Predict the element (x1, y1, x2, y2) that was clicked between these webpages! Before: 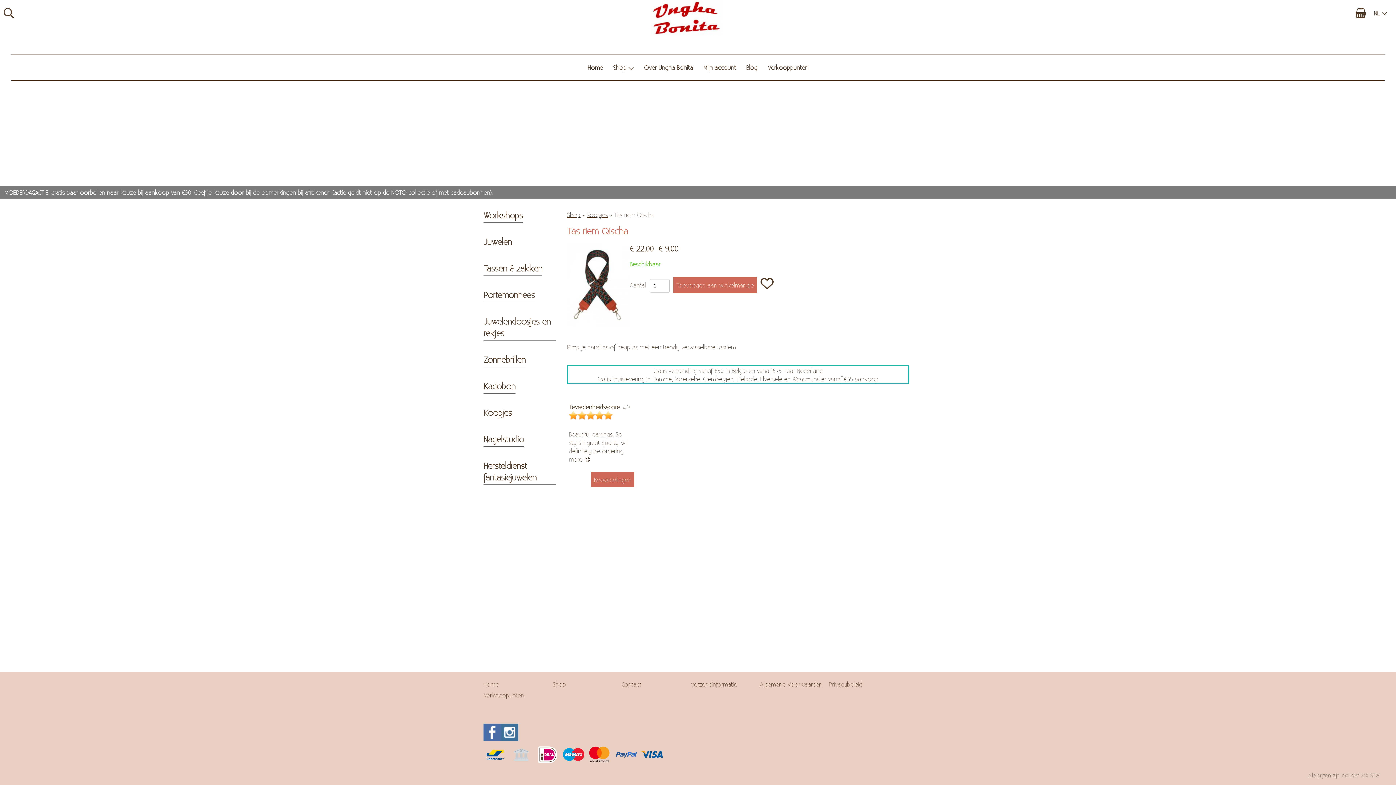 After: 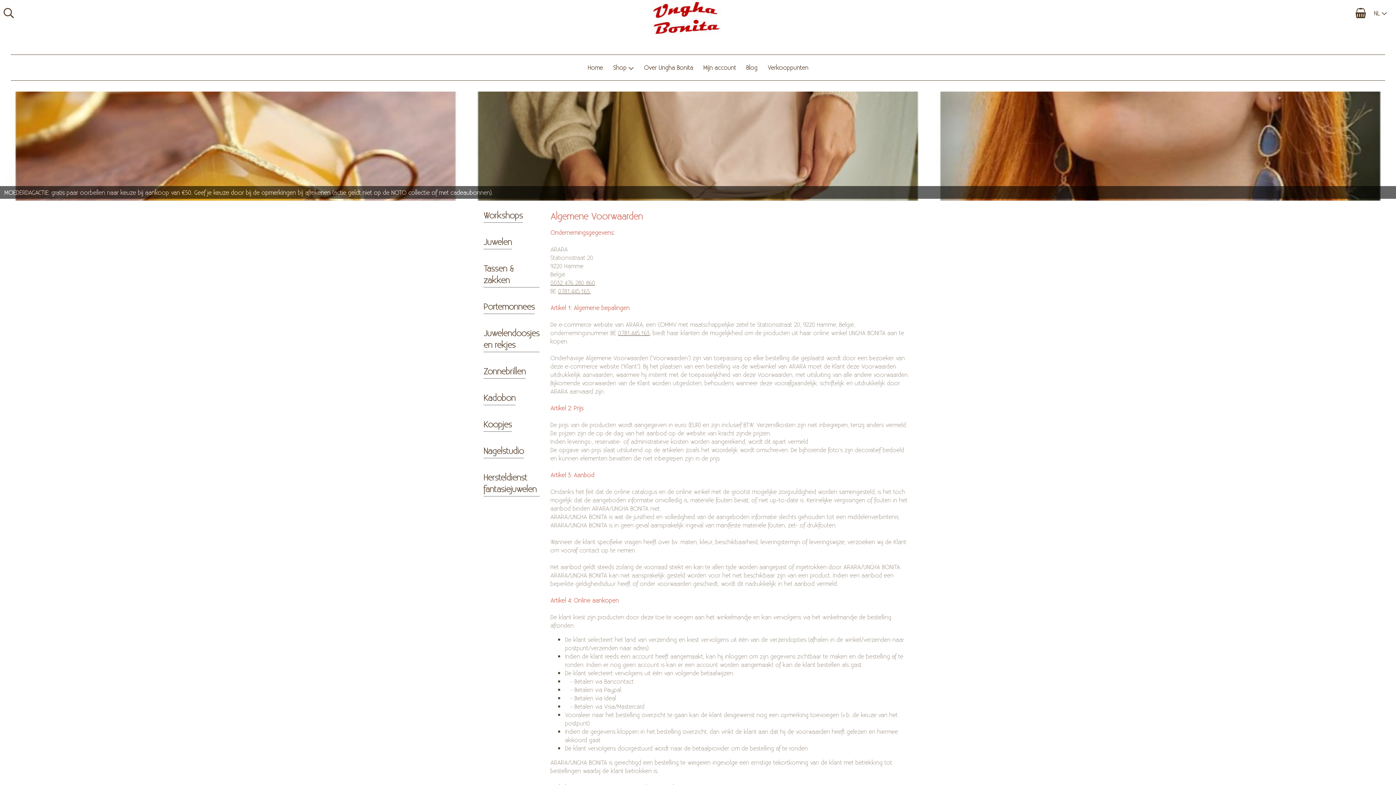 Action: label: Algemene Voorwaarden bbox: (760, 680, 822, 688)